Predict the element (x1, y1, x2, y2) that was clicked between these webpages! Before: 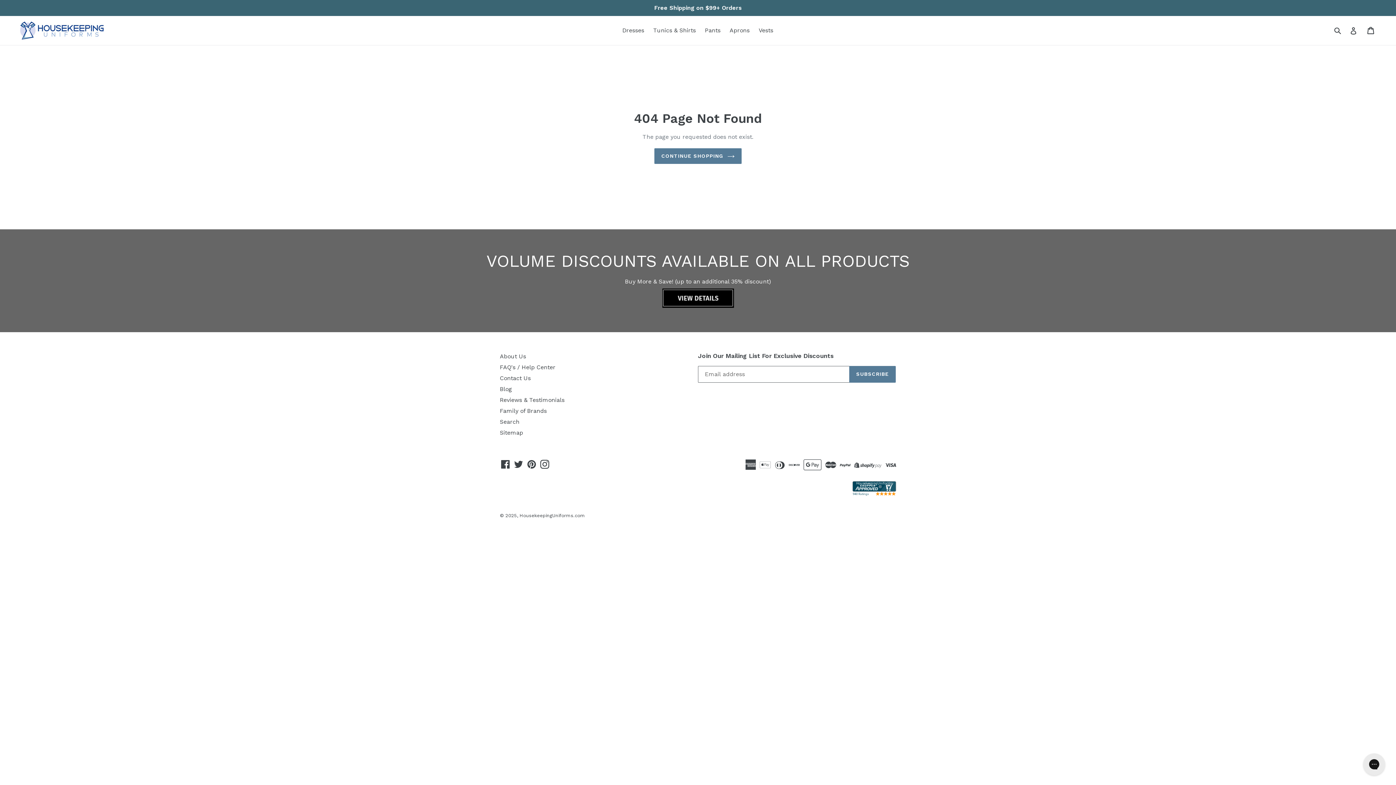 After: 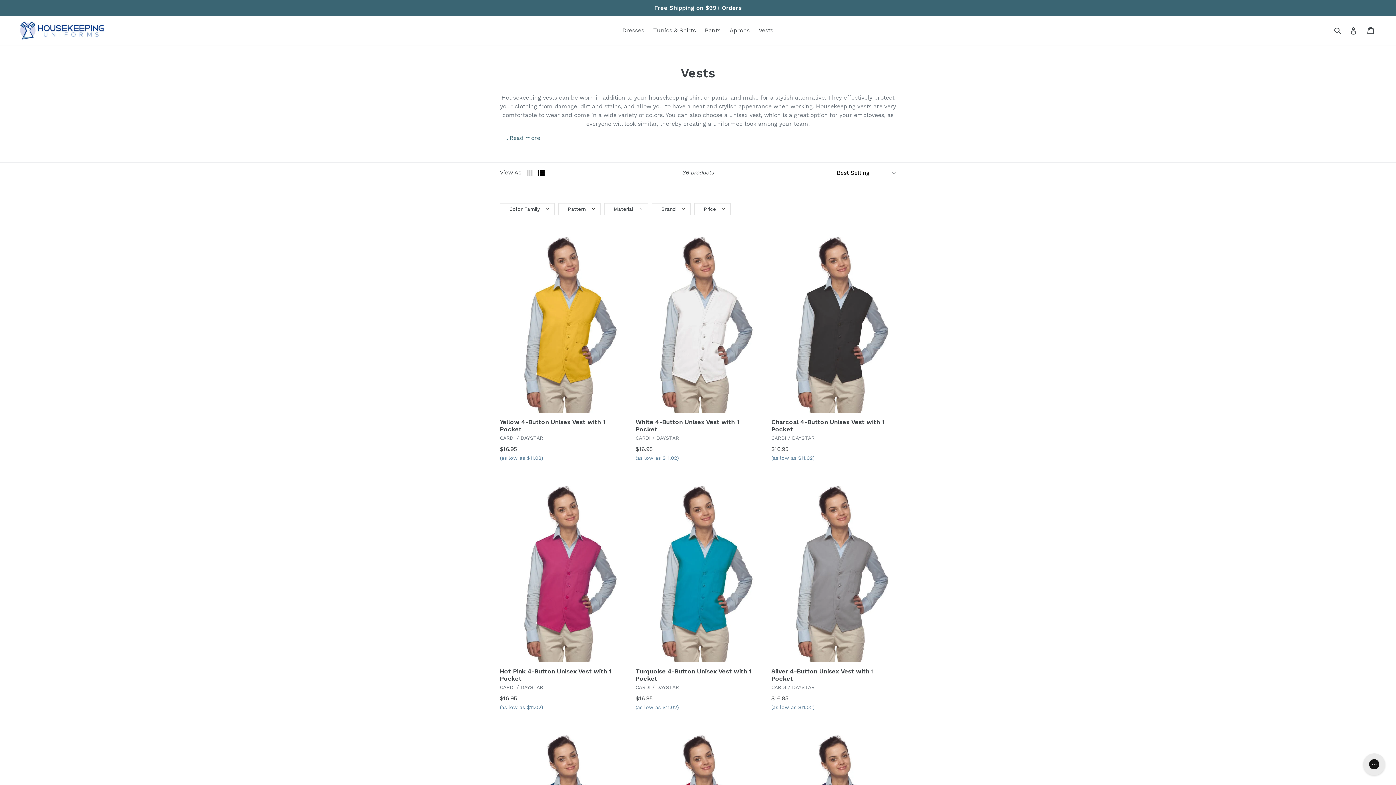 Action: label: Vests bbox: (755, 25, 777, 36)